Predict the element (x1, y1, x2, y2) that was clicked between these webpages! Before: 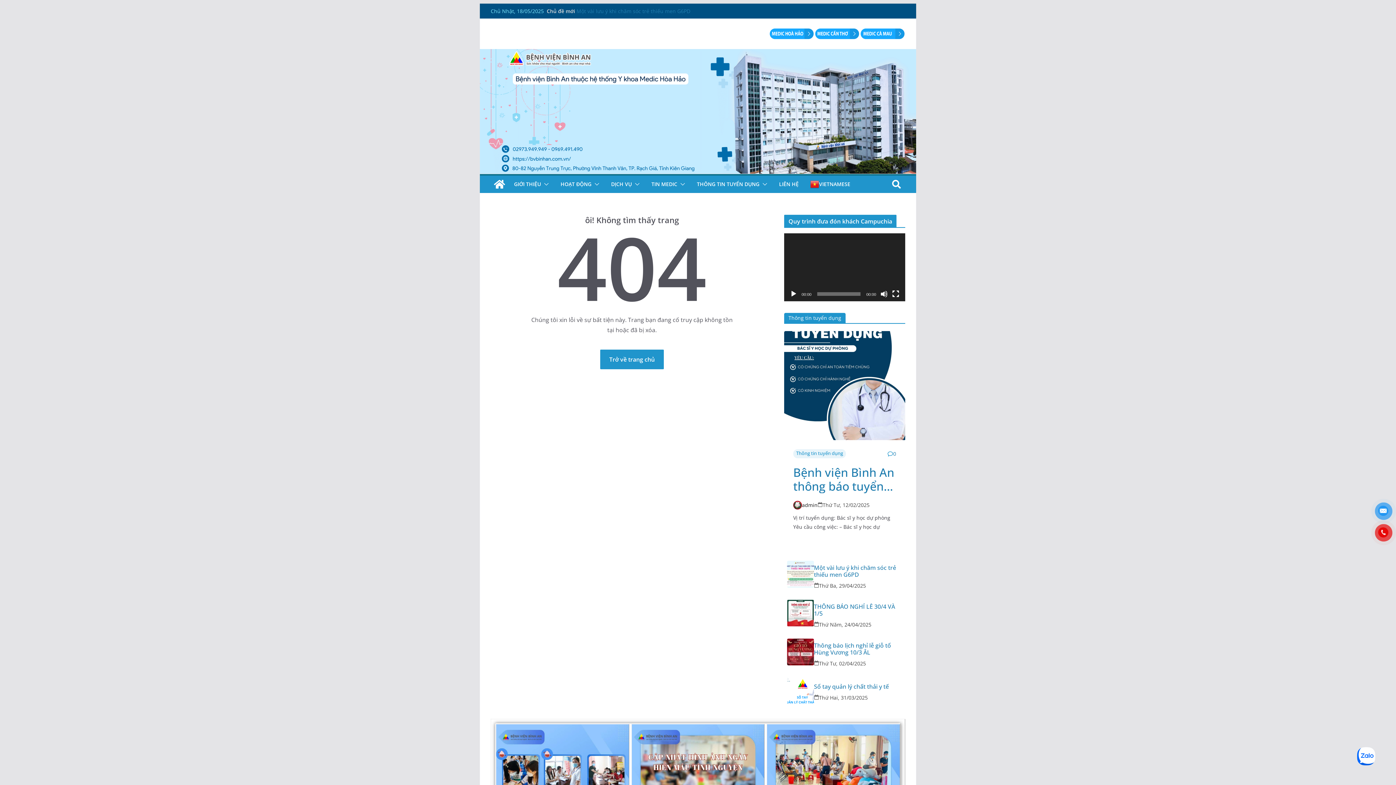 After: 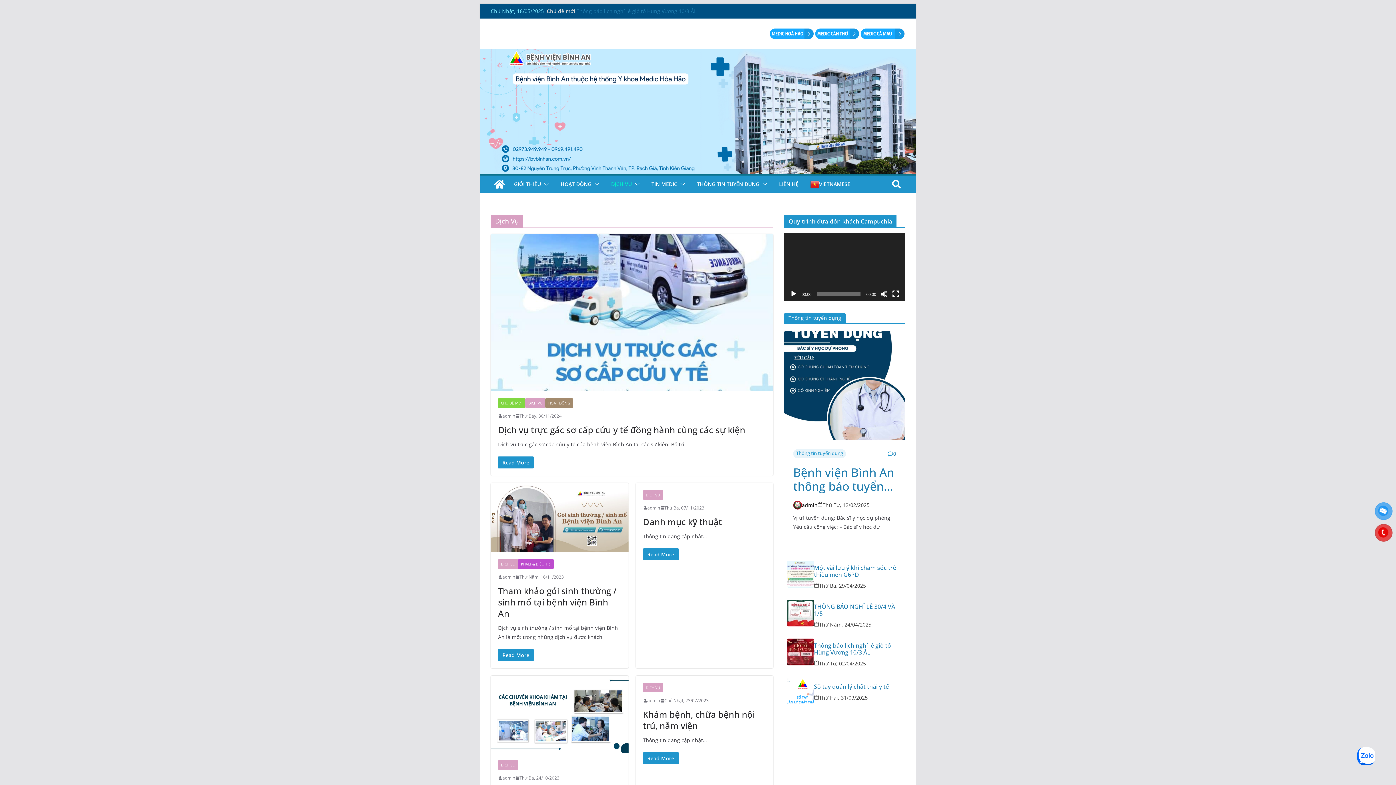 Action: bbox: (611, 179, 632, 189) label: DỊCH VỤ